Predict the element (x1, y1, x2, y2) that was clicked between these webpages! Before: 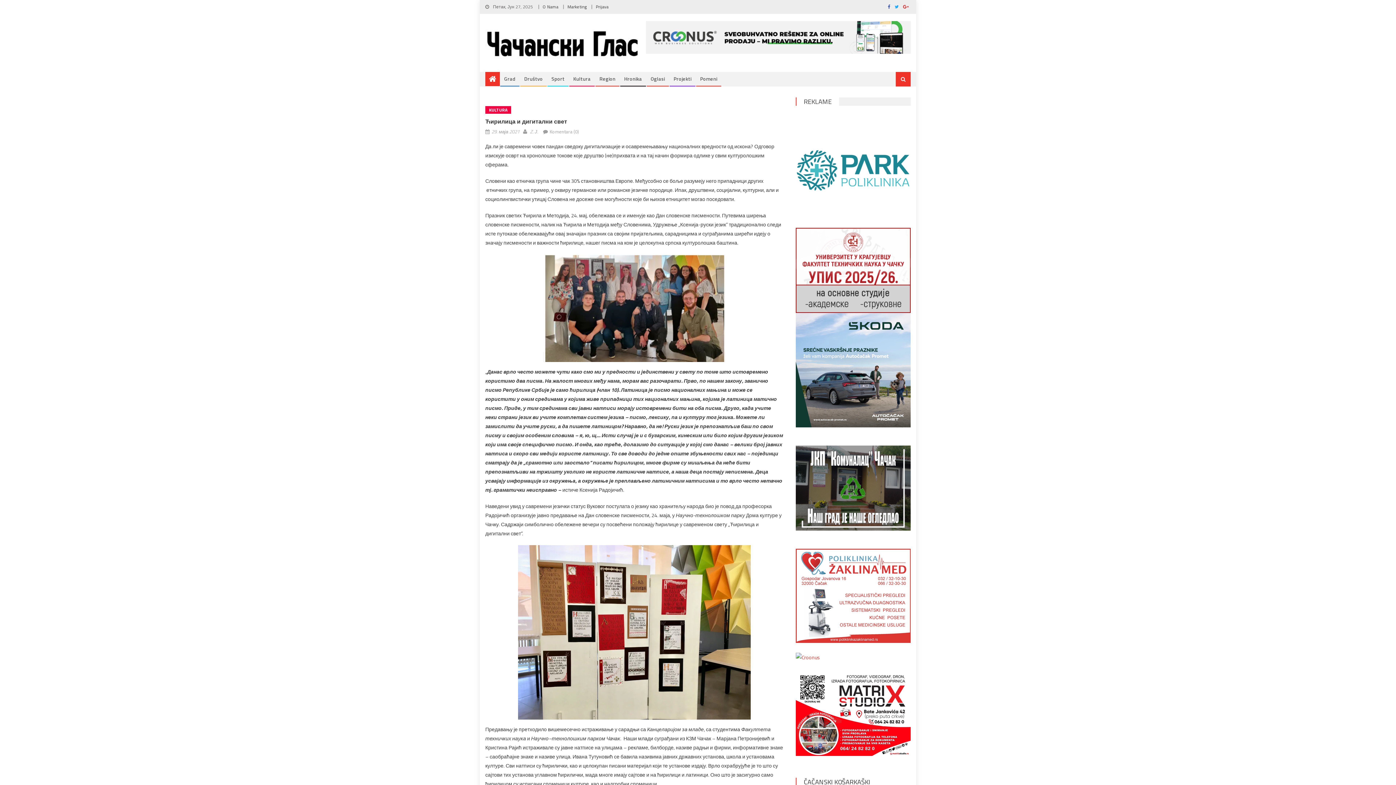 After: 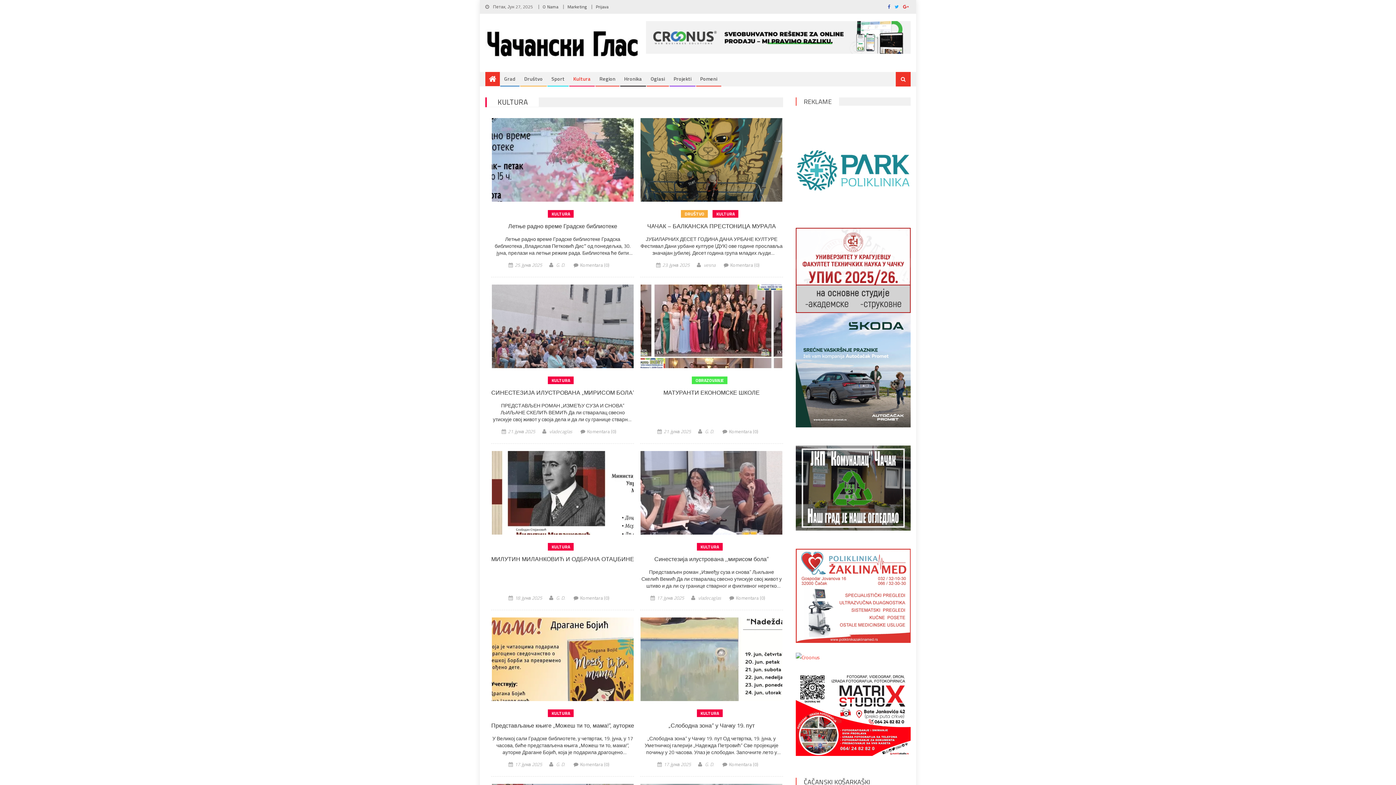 Action: label: Kultura bbox: (569, 72, 594, 85)